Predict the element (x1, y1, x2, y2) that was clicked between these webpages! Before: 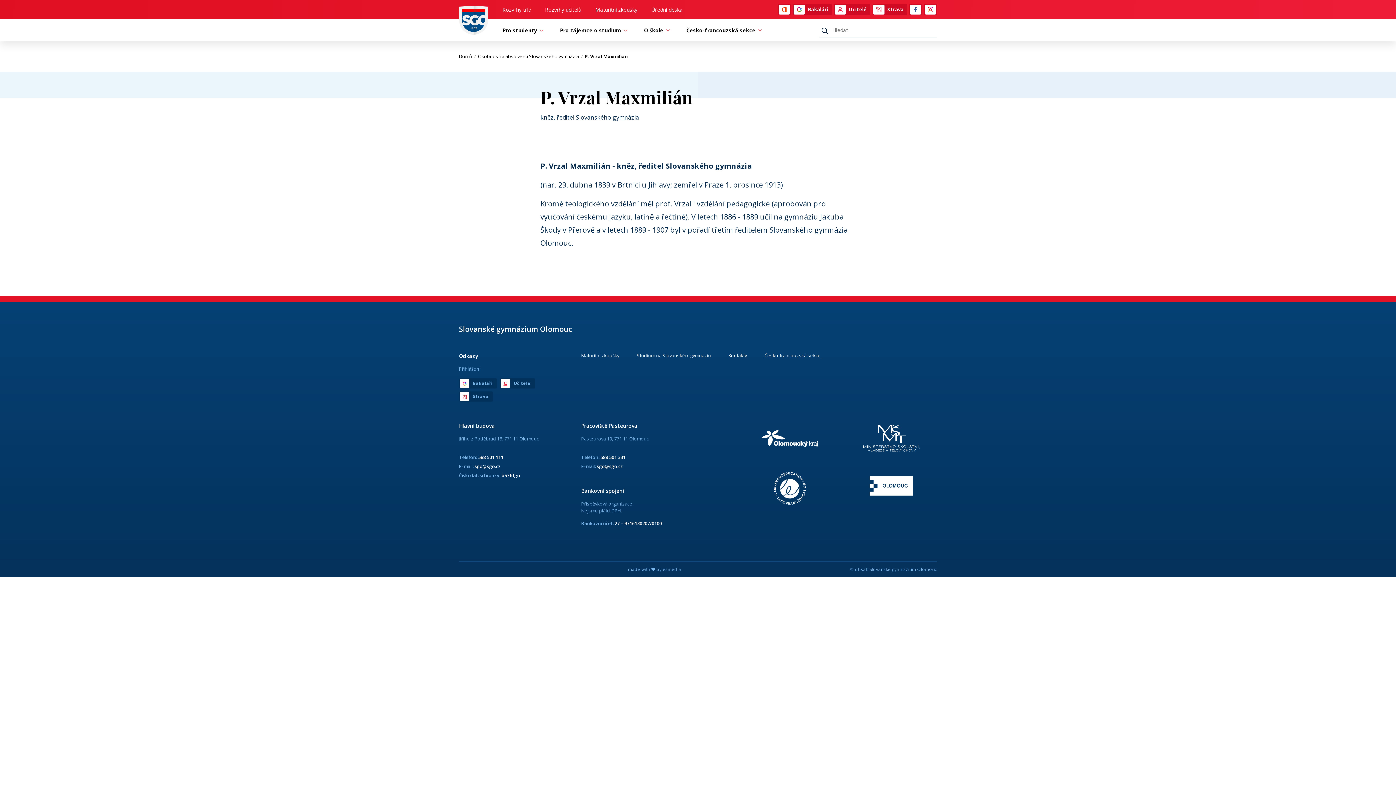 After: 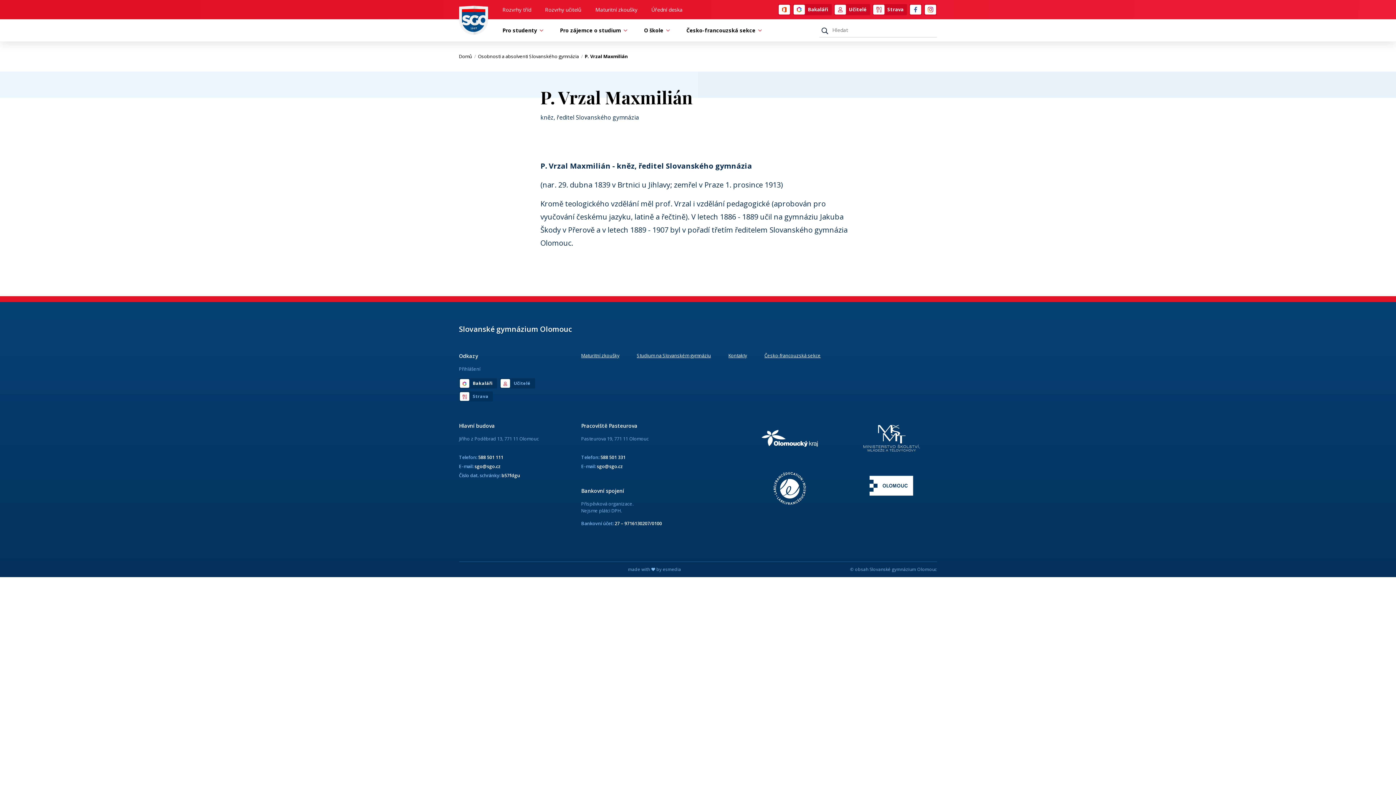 Action: bbox: (459, 378, 497, 388) label: Bakaláři